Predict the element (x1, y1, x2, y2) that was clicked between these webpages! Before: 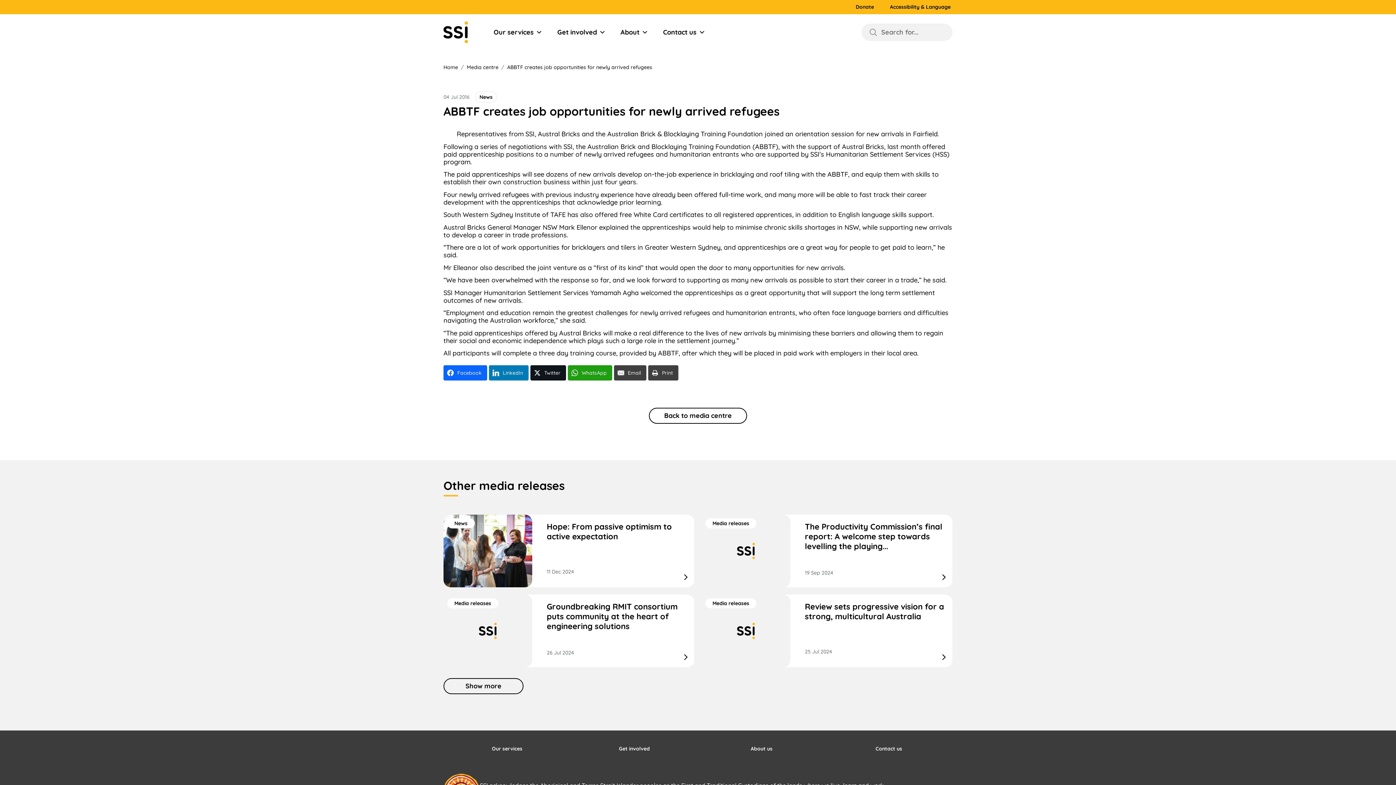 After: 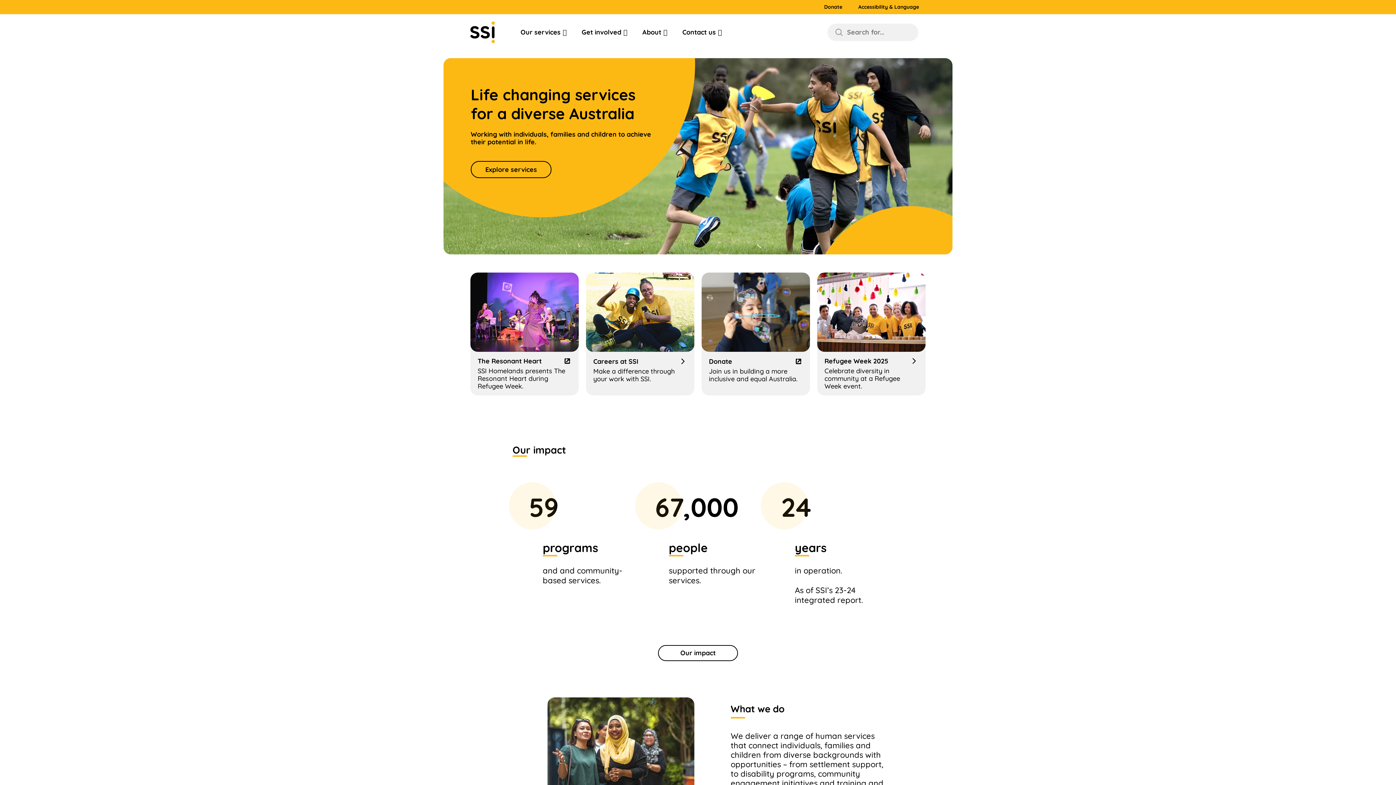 Action: bbox: (443, 64, 458, 70) label: Home